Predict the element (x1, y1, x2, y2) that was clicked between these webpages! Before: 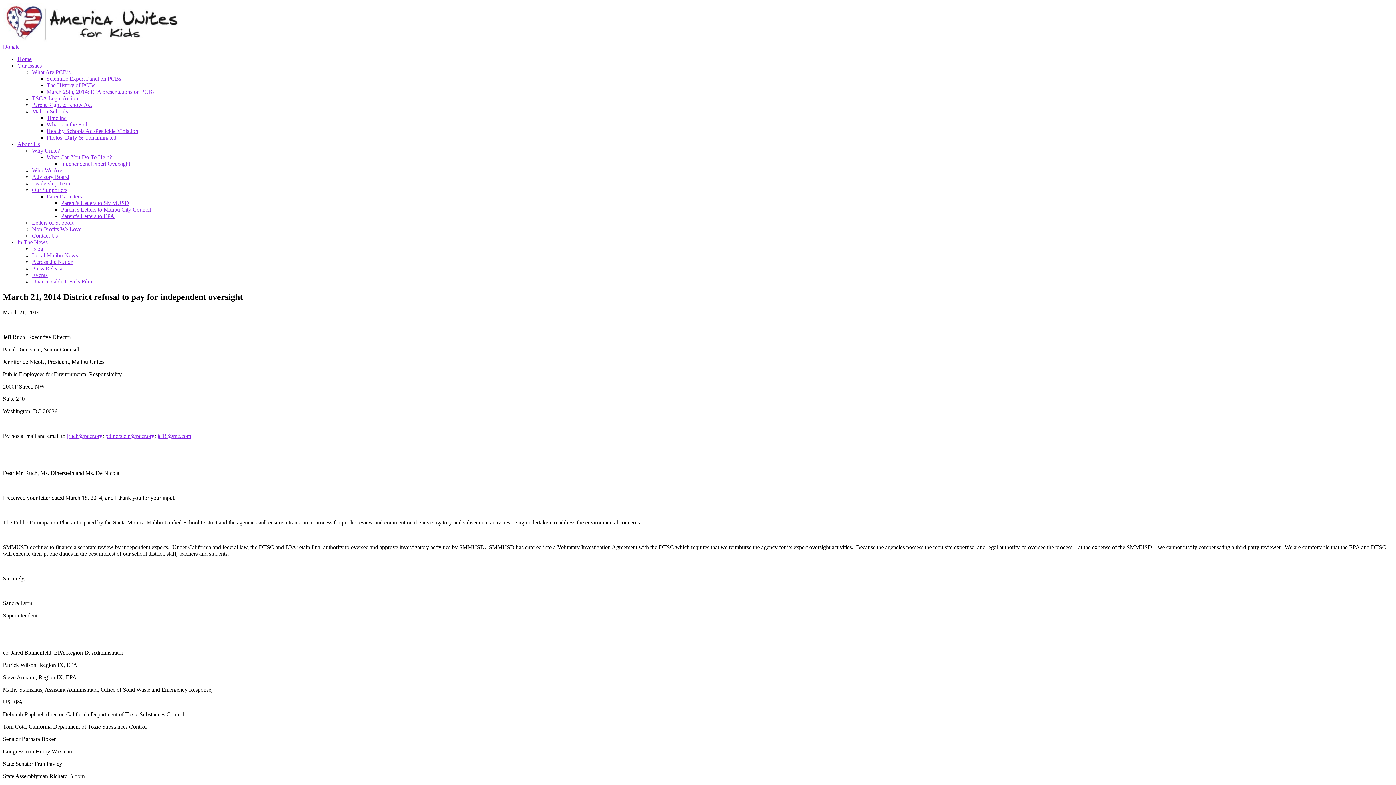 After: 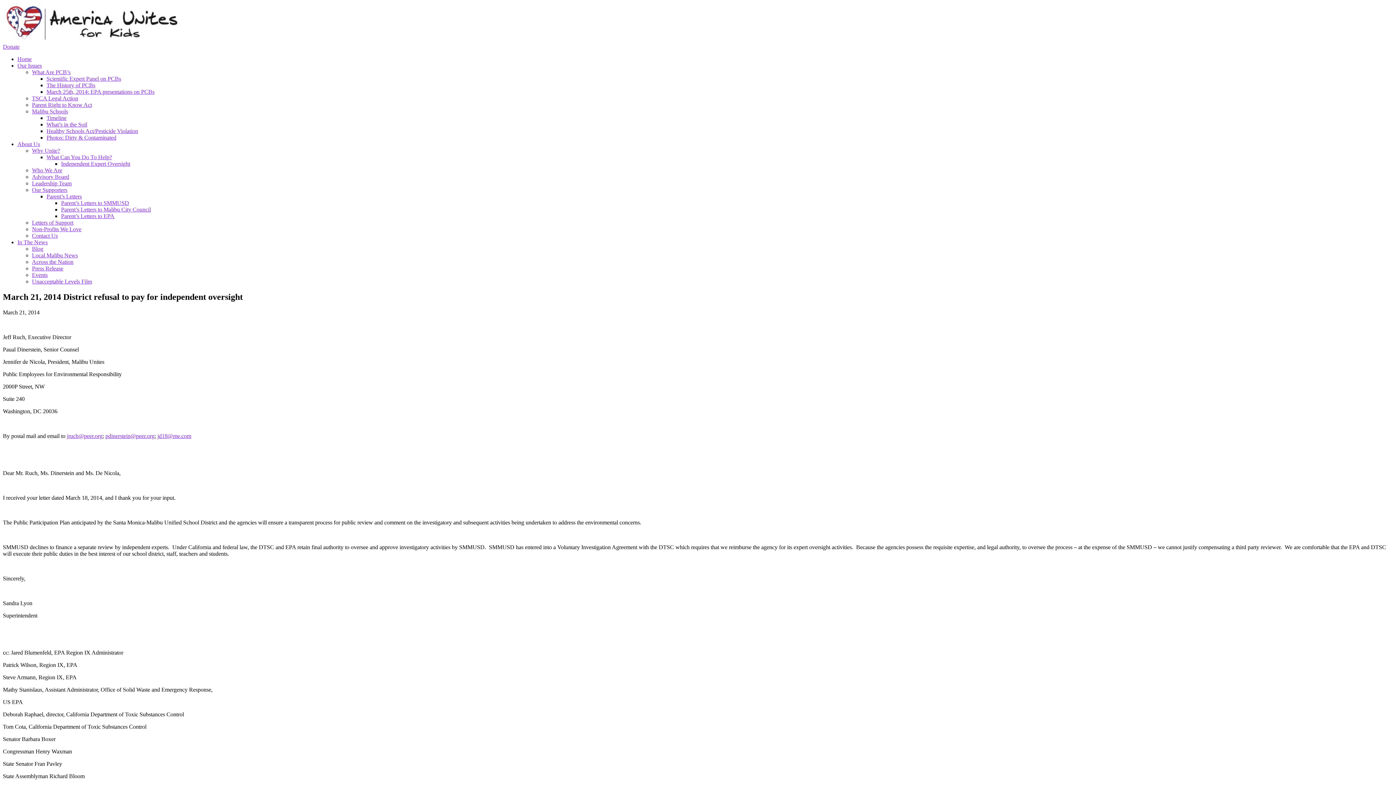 Action: label: jruch@peer.org bbox: (66, 433, 102, 439)